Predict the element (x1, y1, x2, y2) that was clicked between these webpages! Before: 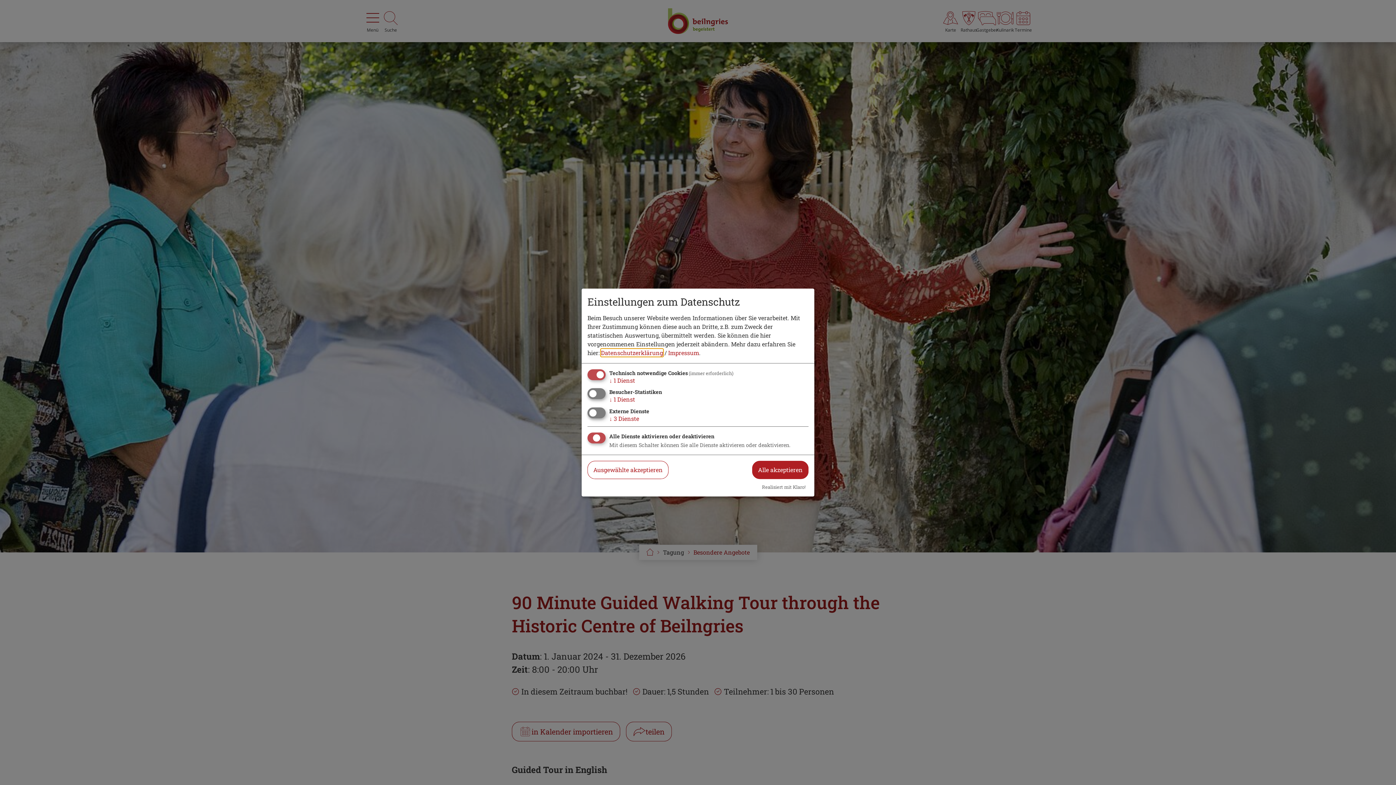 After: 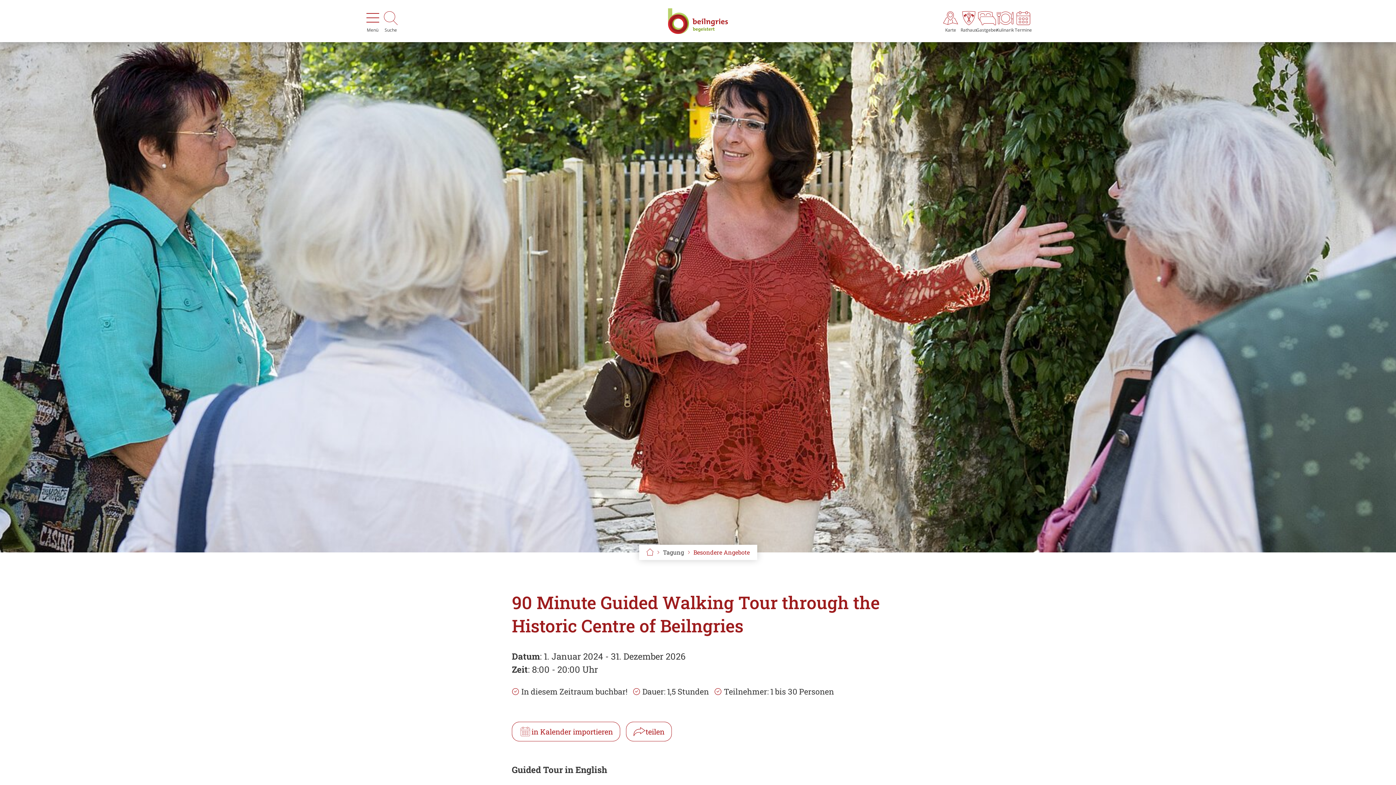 Action: bbox: (587, 461, 668, 479) label: Ausgewählte akzeptieren